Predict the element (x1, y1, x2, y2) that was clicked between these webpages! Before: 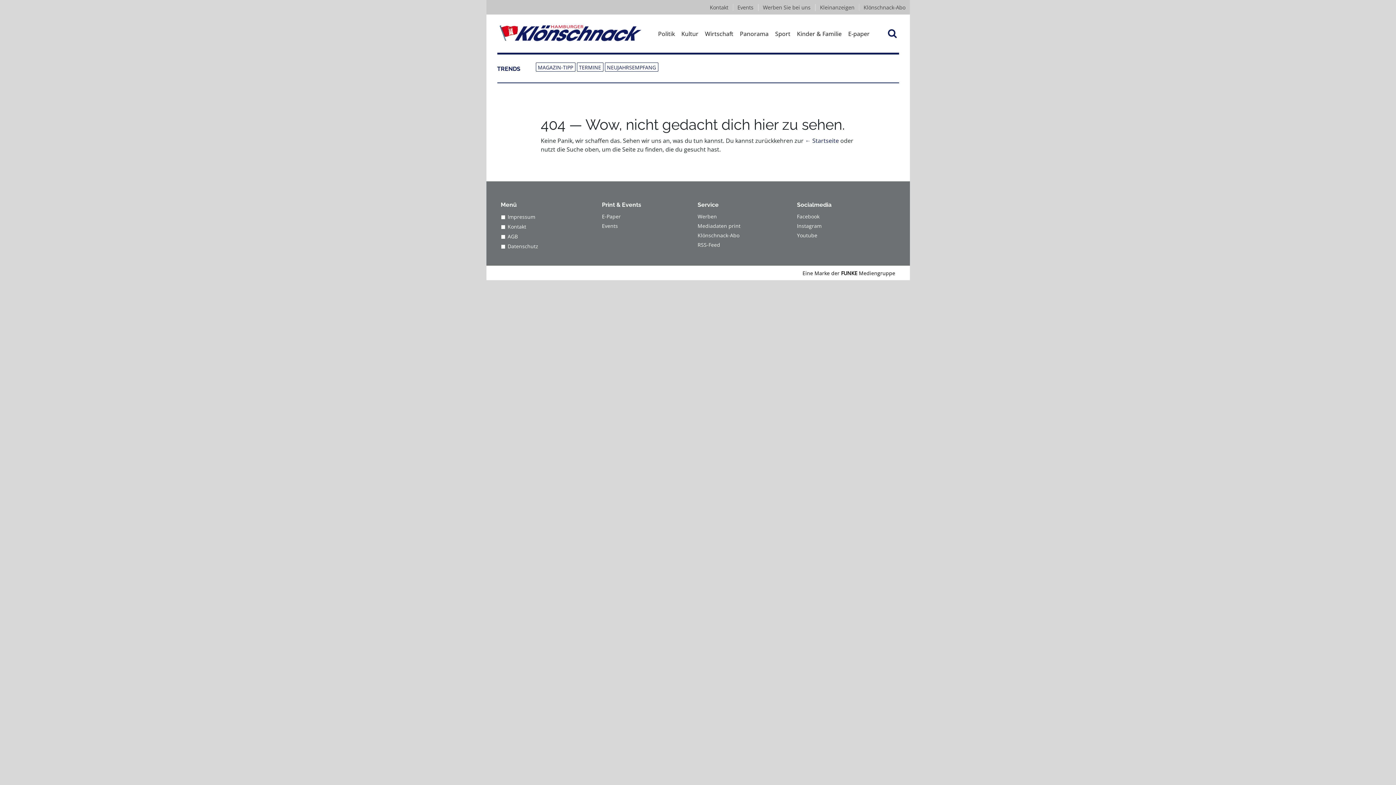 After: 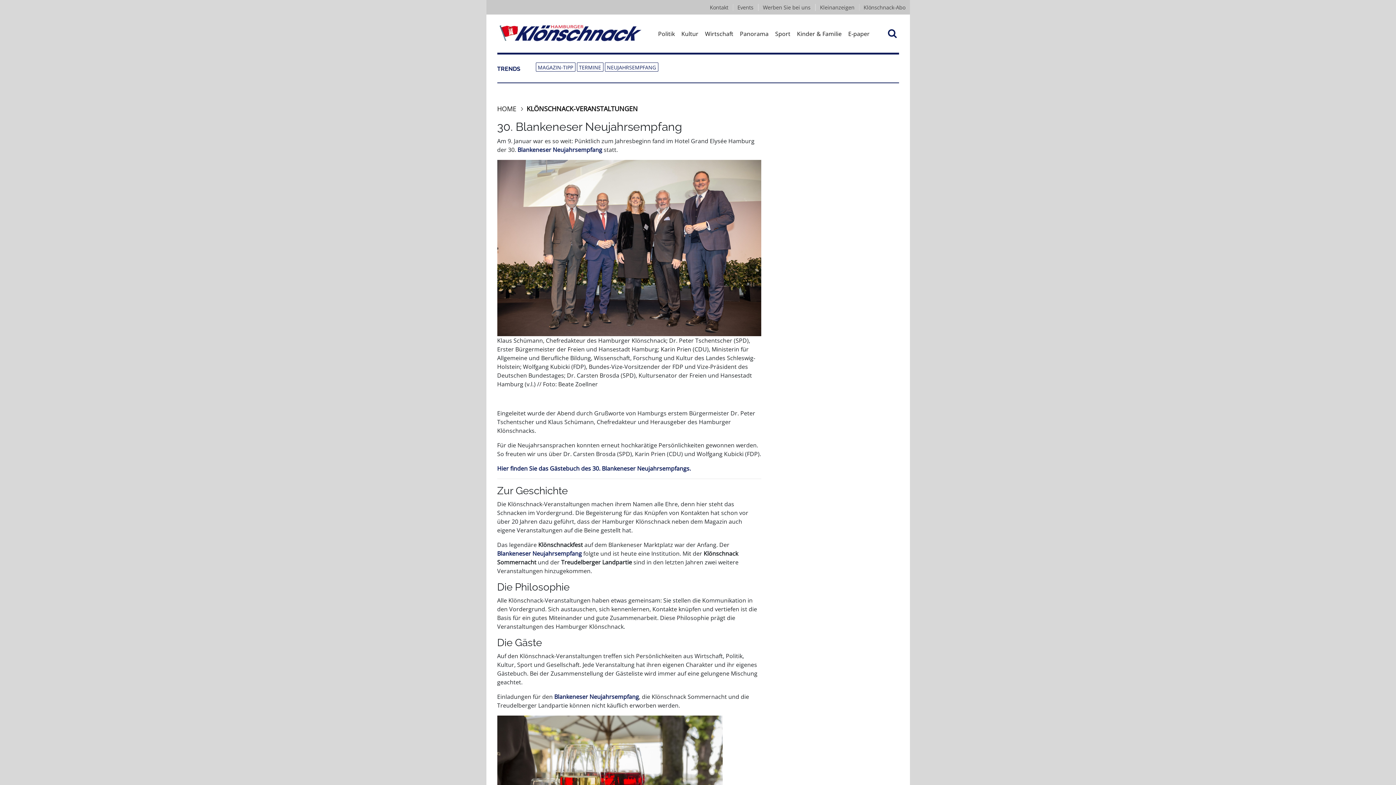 Action: label: NEUJAHRSEMPFANG bbox: (604, 62, 658, 71)